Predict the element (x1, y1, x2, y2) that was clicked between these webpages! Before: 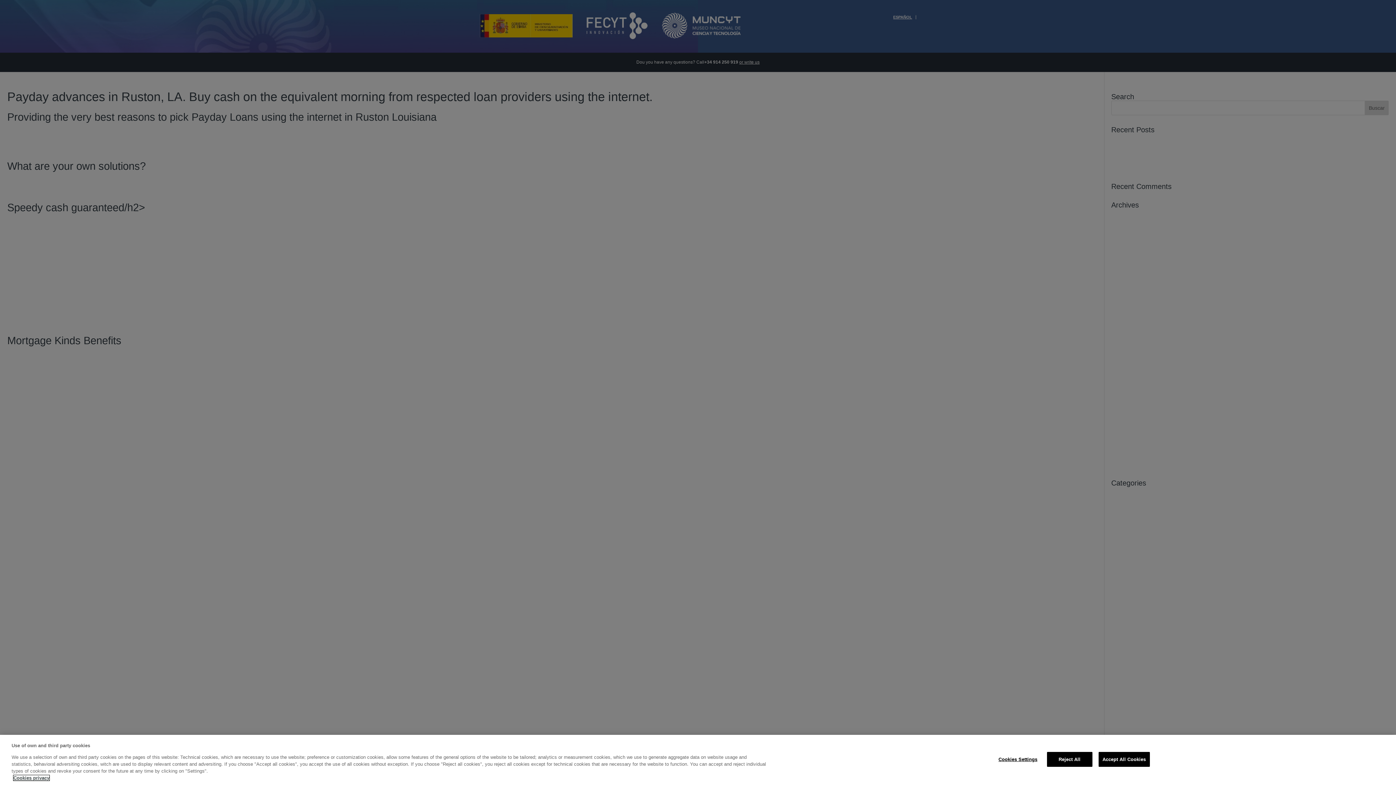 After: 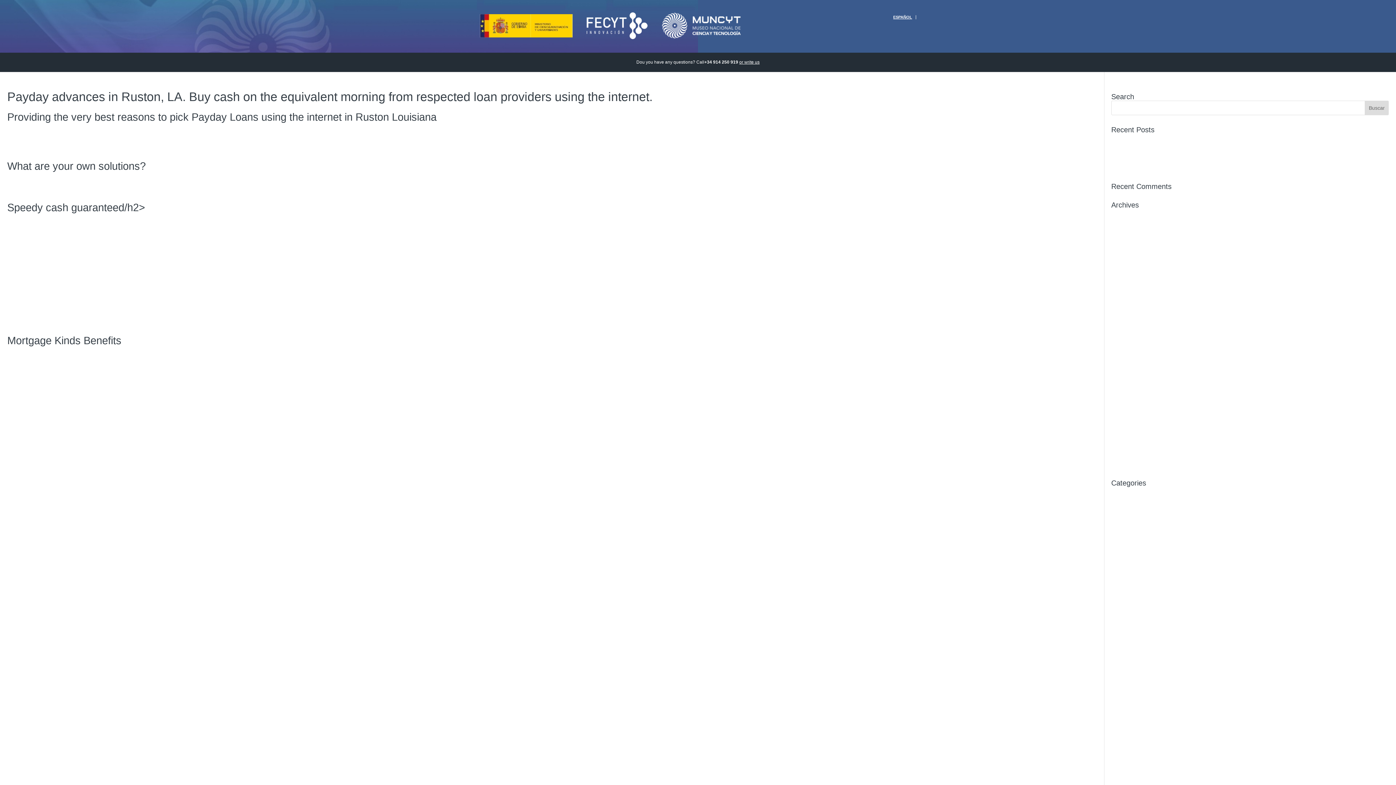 Action: label: Reject All bbox: (1047, 752, 1092, 767)